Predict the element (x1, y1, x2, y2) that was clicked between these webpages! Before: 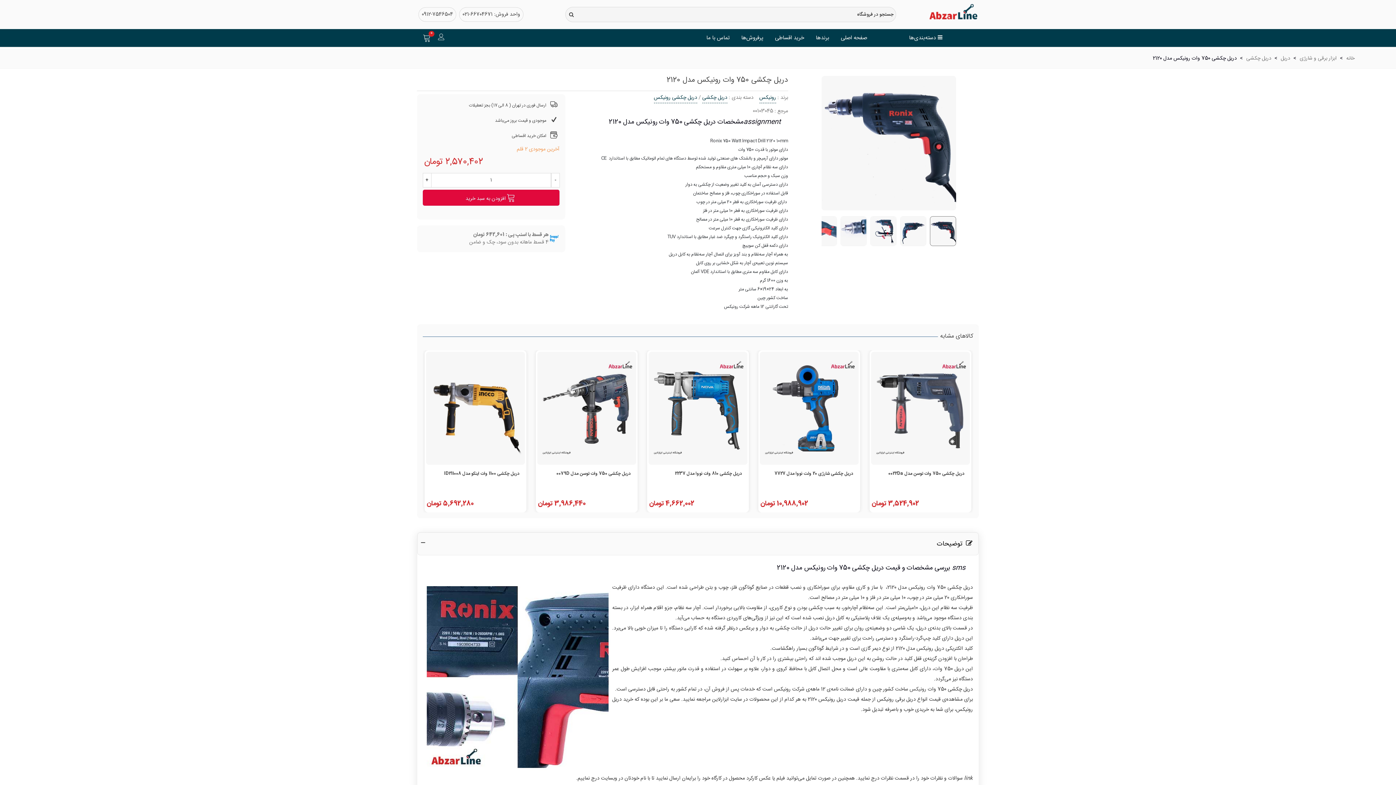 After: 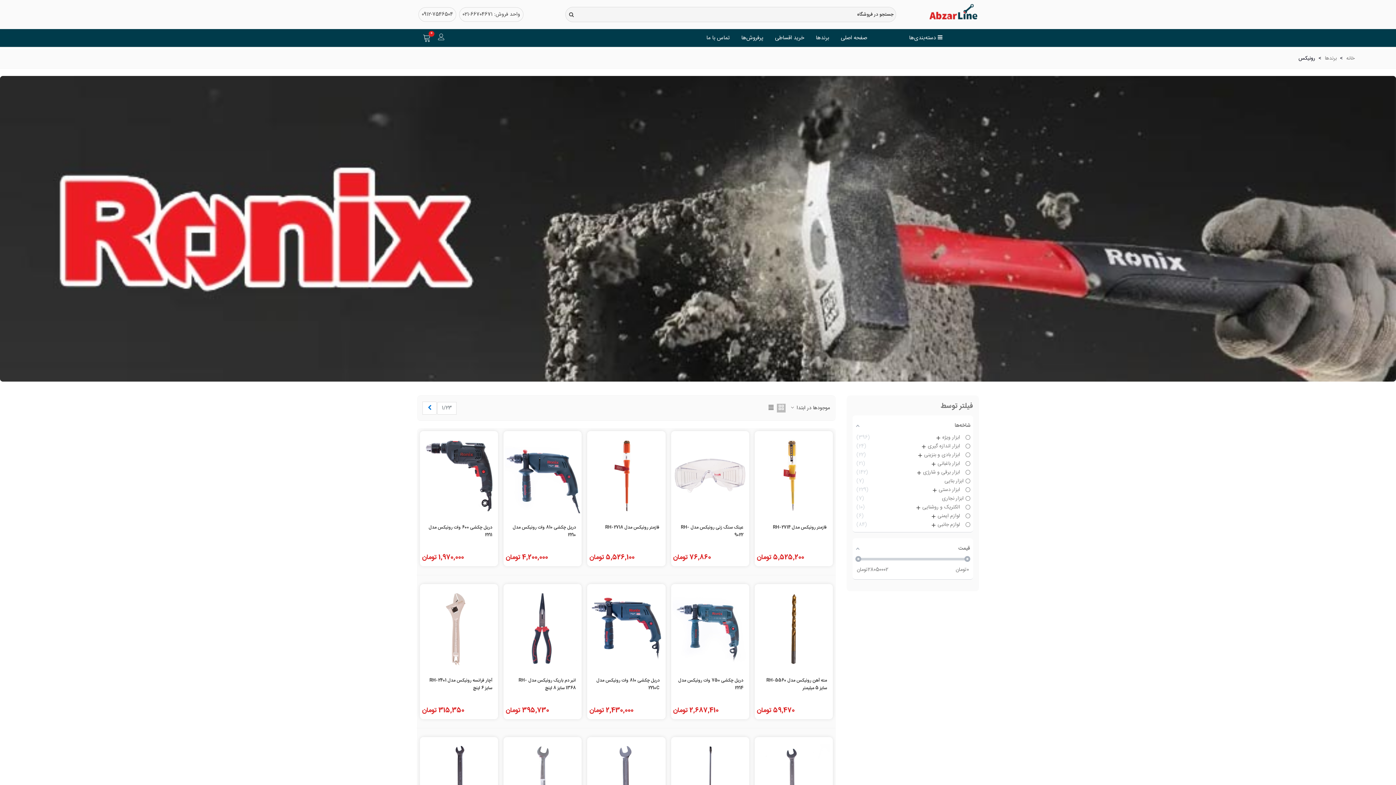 Action: label: رونیکس bbox: (759, 93, 776, 102)